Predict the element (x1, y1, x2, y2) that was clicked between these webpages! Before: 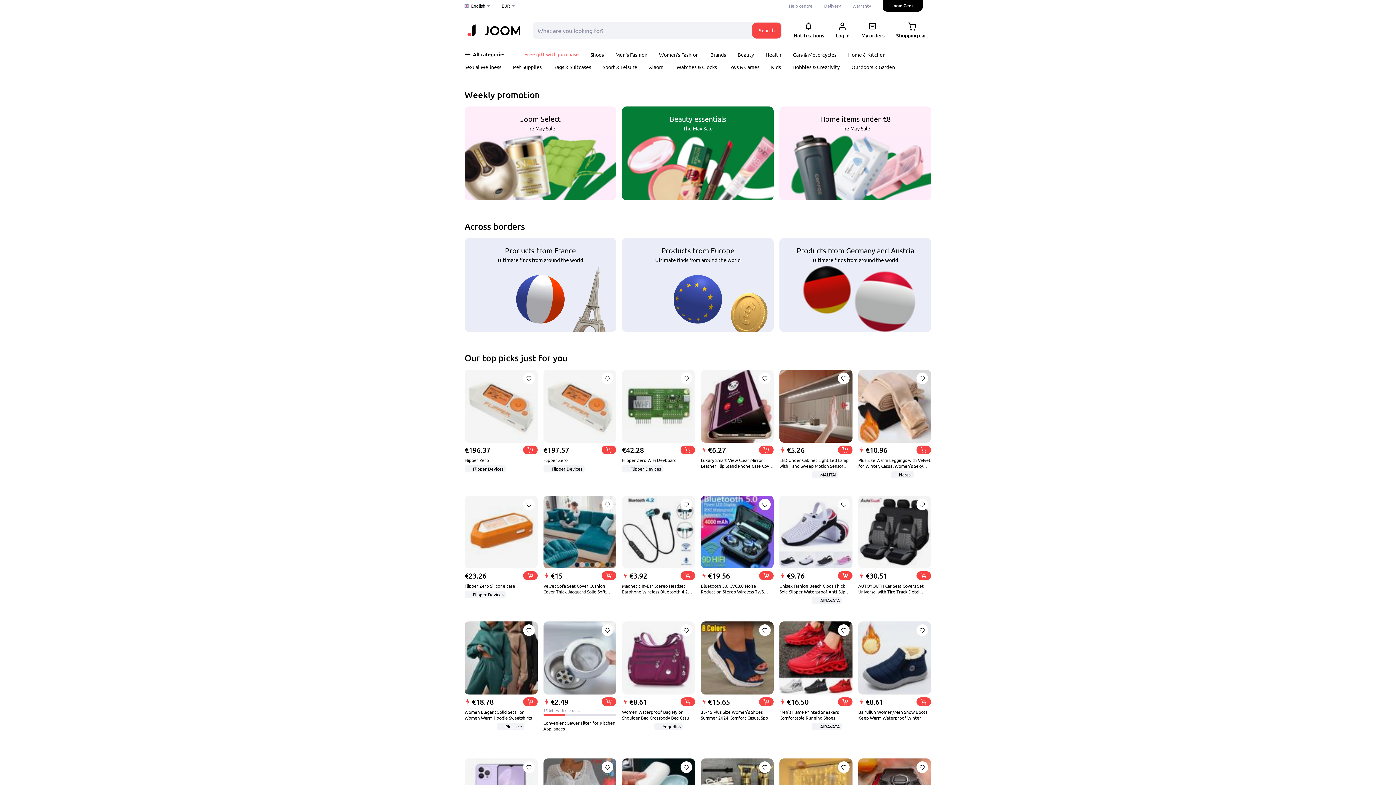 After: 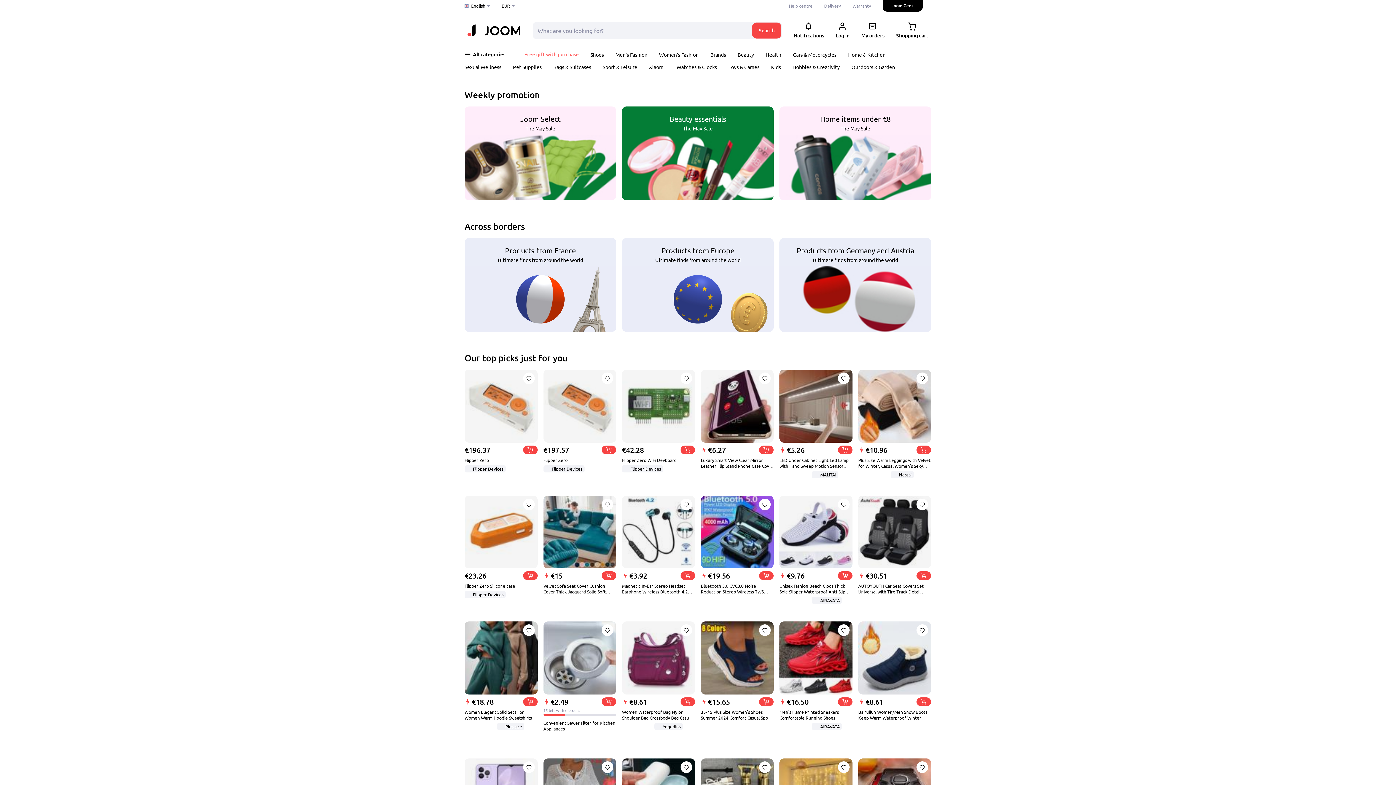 Action: label: €3.92
Magnetic In-Ear Stereo Headset Earphone Wireless Bluetooth 4.2 Headphone Gift bbox: (622, 495, 695, 594)